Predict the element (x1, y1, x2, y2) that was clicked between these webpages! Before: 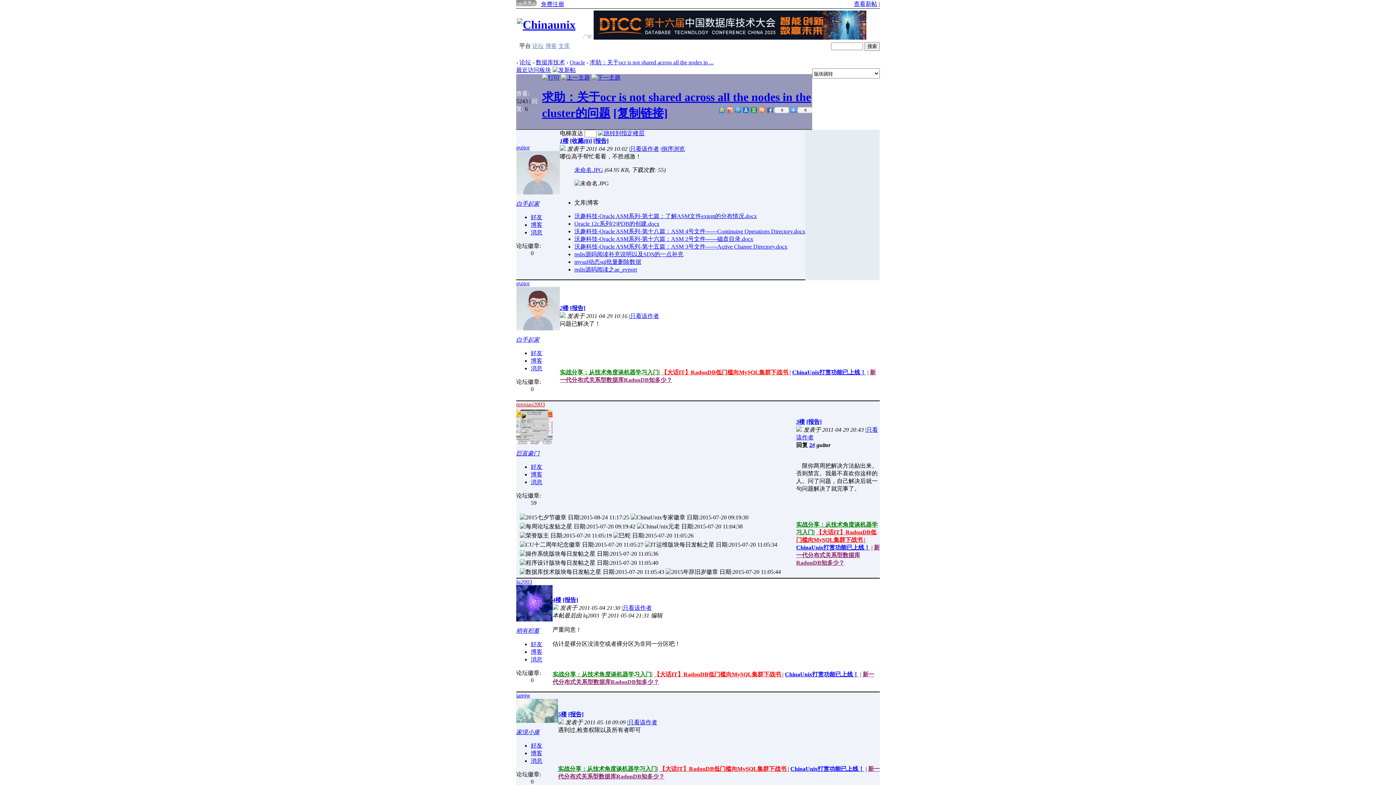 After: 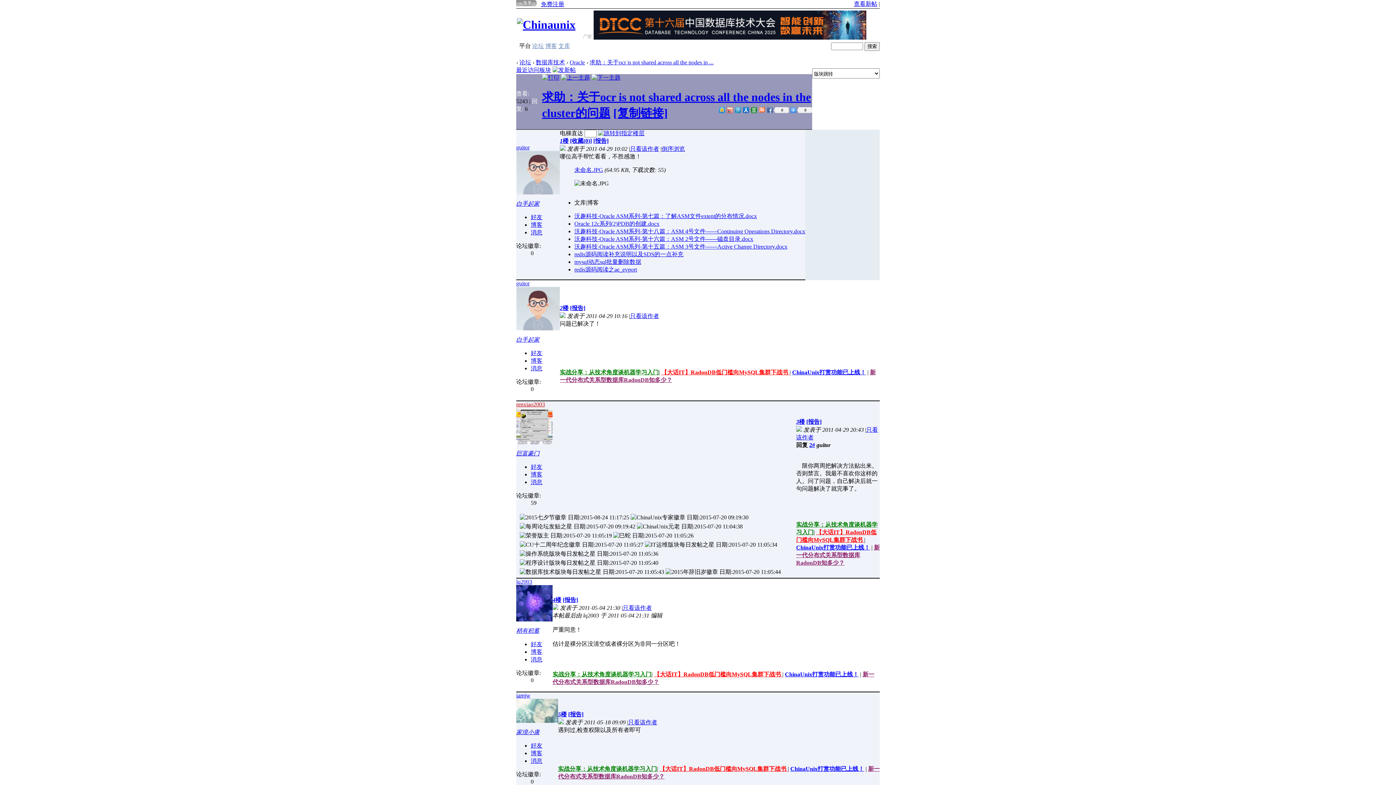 Action: bbox: (558, 766, 657, 772) label: 实战分享：从技术角度谈机器学习入门